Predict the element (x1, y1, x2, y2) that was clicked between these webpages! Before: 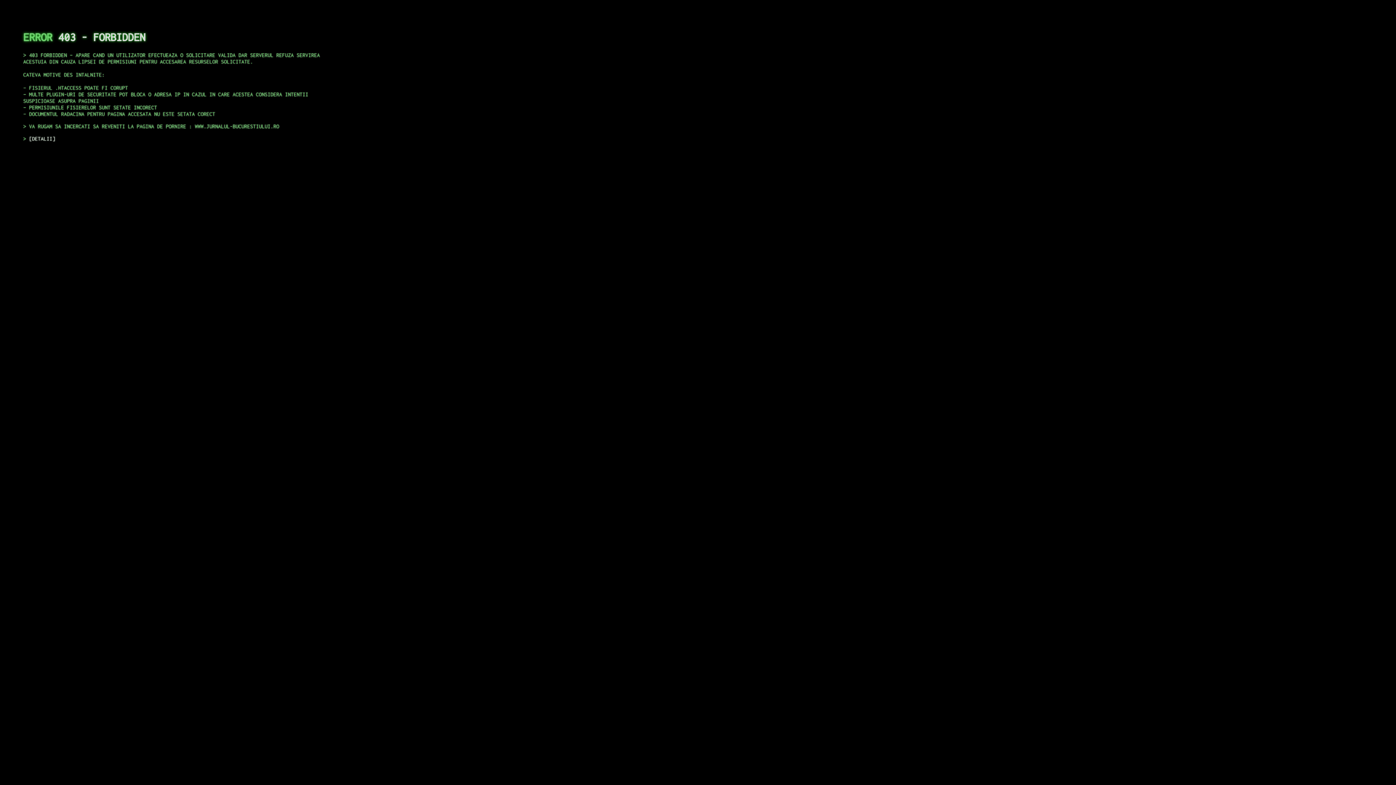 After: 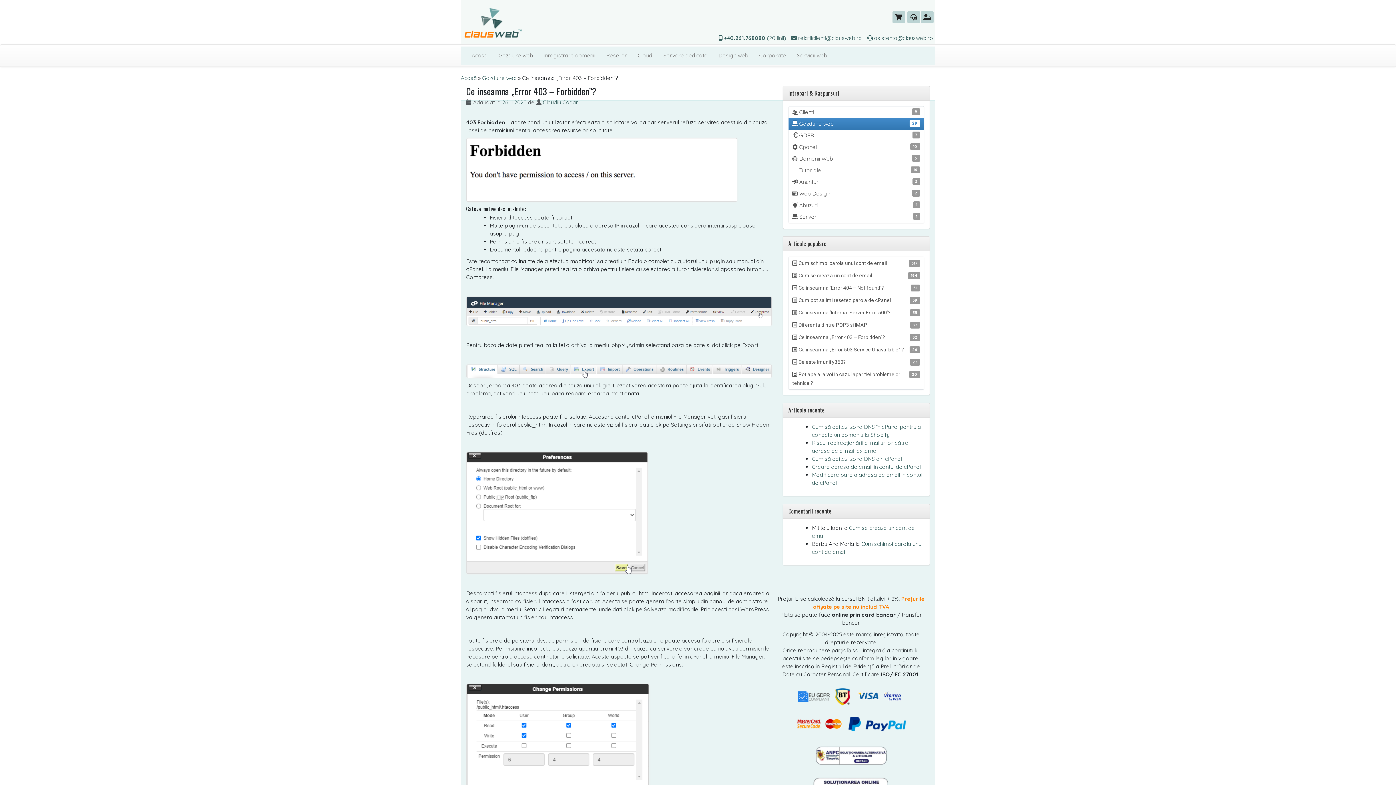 Action: bbox: (29, 135, 55, 141) label: DETALII